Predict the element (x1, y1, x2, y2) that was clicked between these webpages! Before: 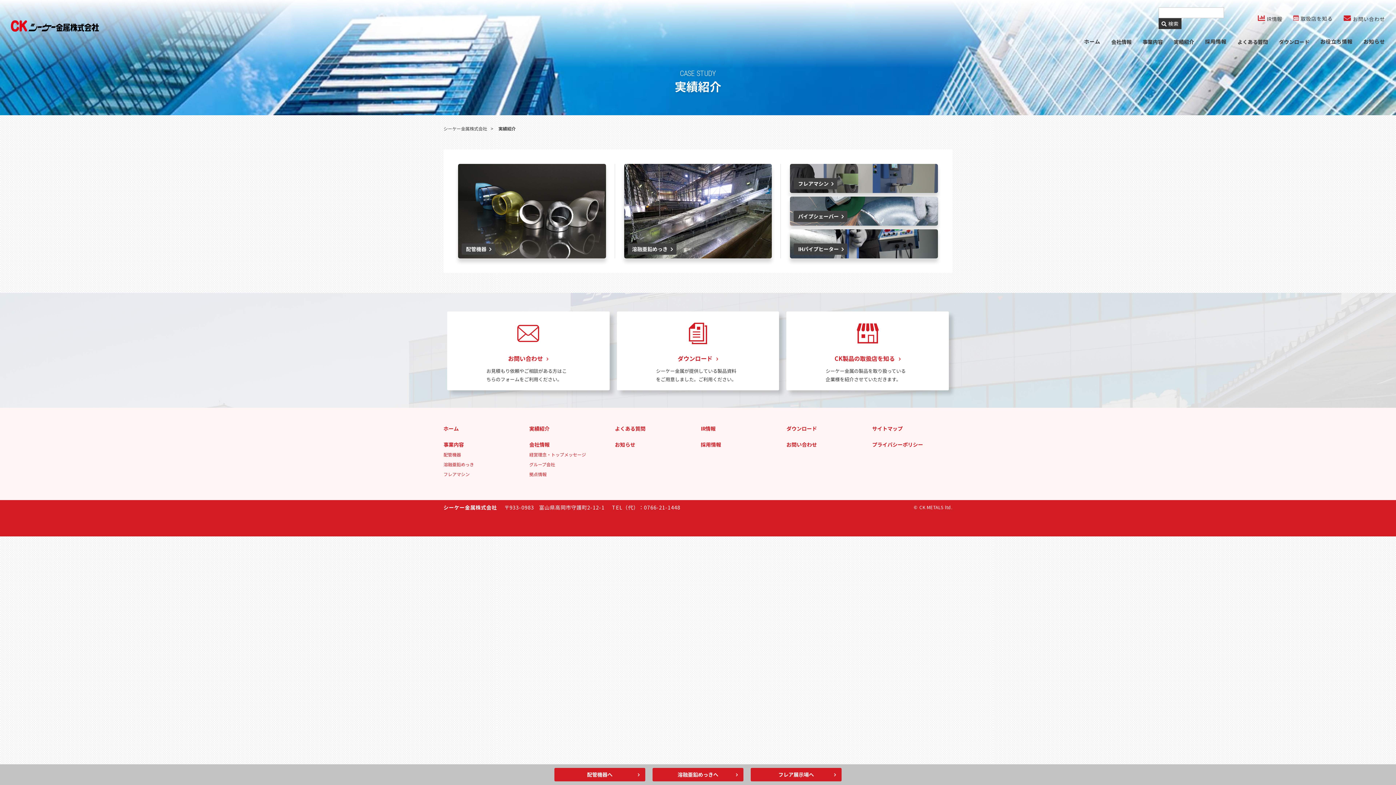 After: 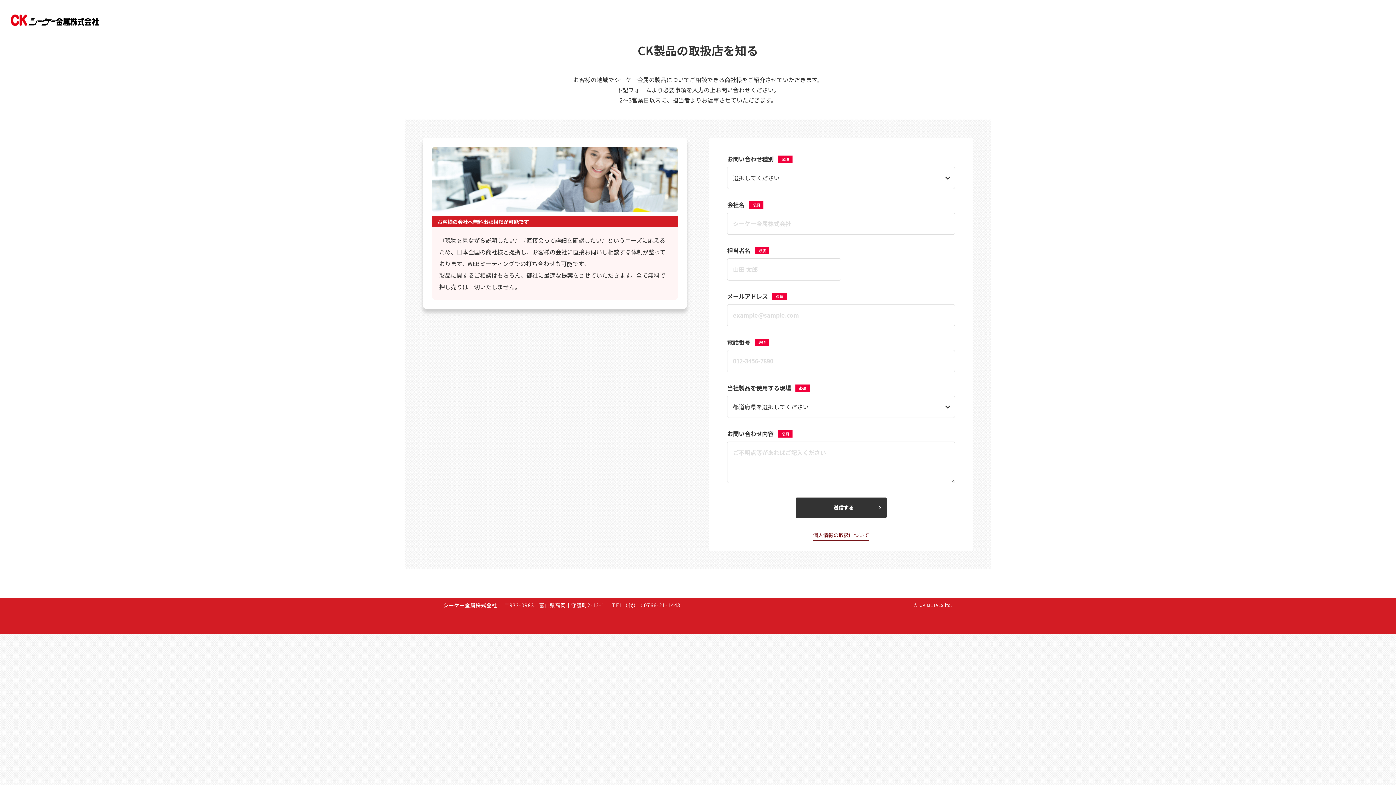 Action: bbox: (1293, 13, 1333, 22) label:  取扱店を知る